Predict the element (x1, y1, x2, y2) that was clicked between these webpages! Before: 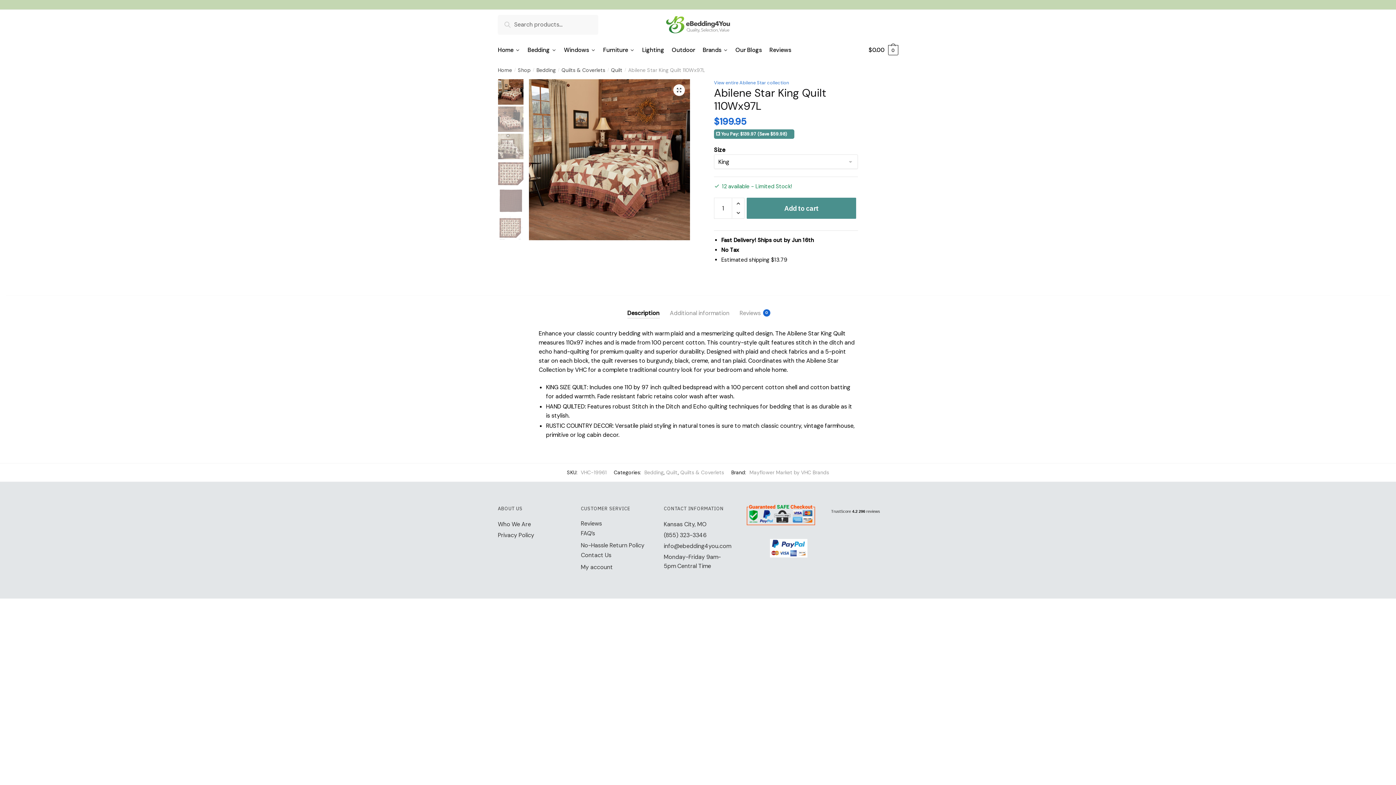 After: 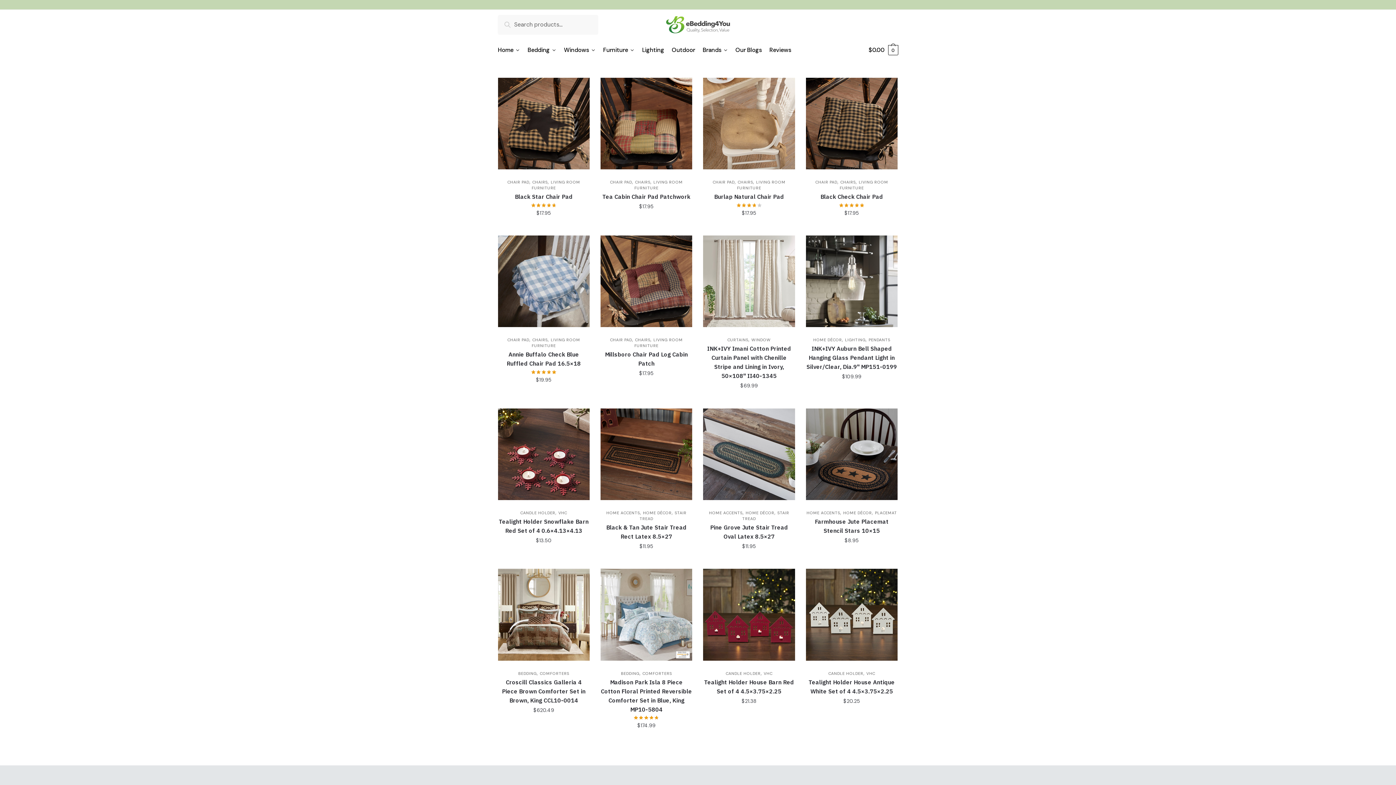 Action: label: Home bbox: (498, 39, 523, 61)